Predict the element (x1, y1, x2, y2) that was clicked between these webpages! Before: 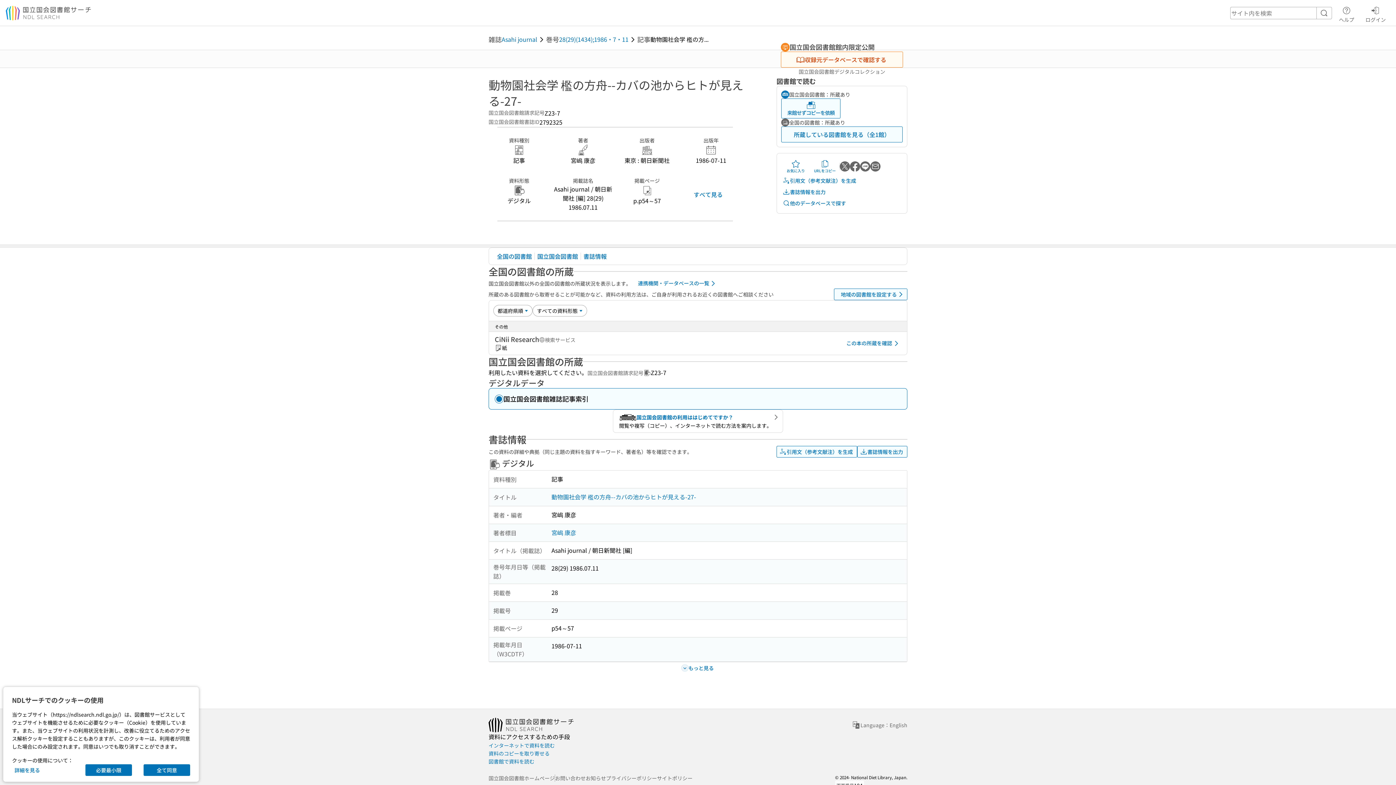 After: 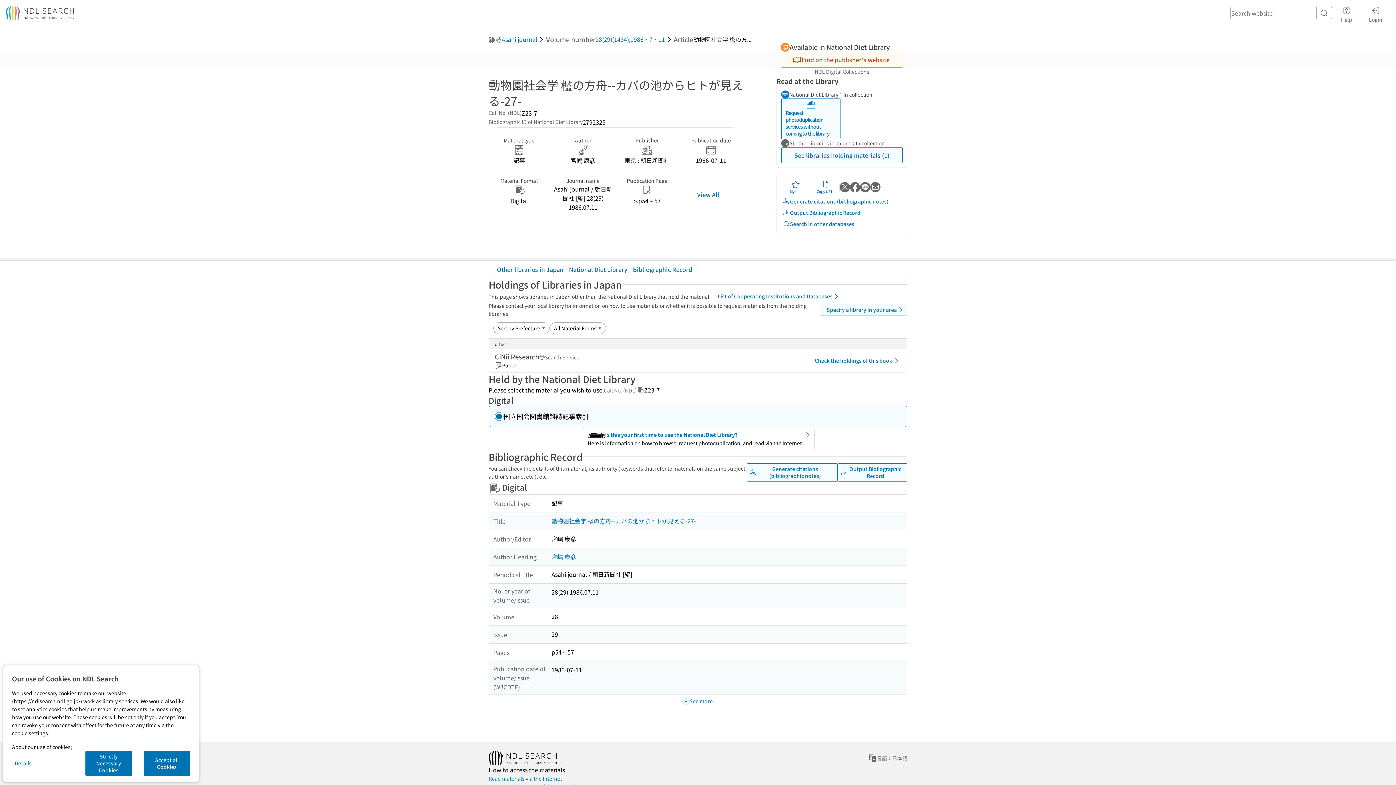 Action: label: Language：English bbox: (852, 721, 907, 729)